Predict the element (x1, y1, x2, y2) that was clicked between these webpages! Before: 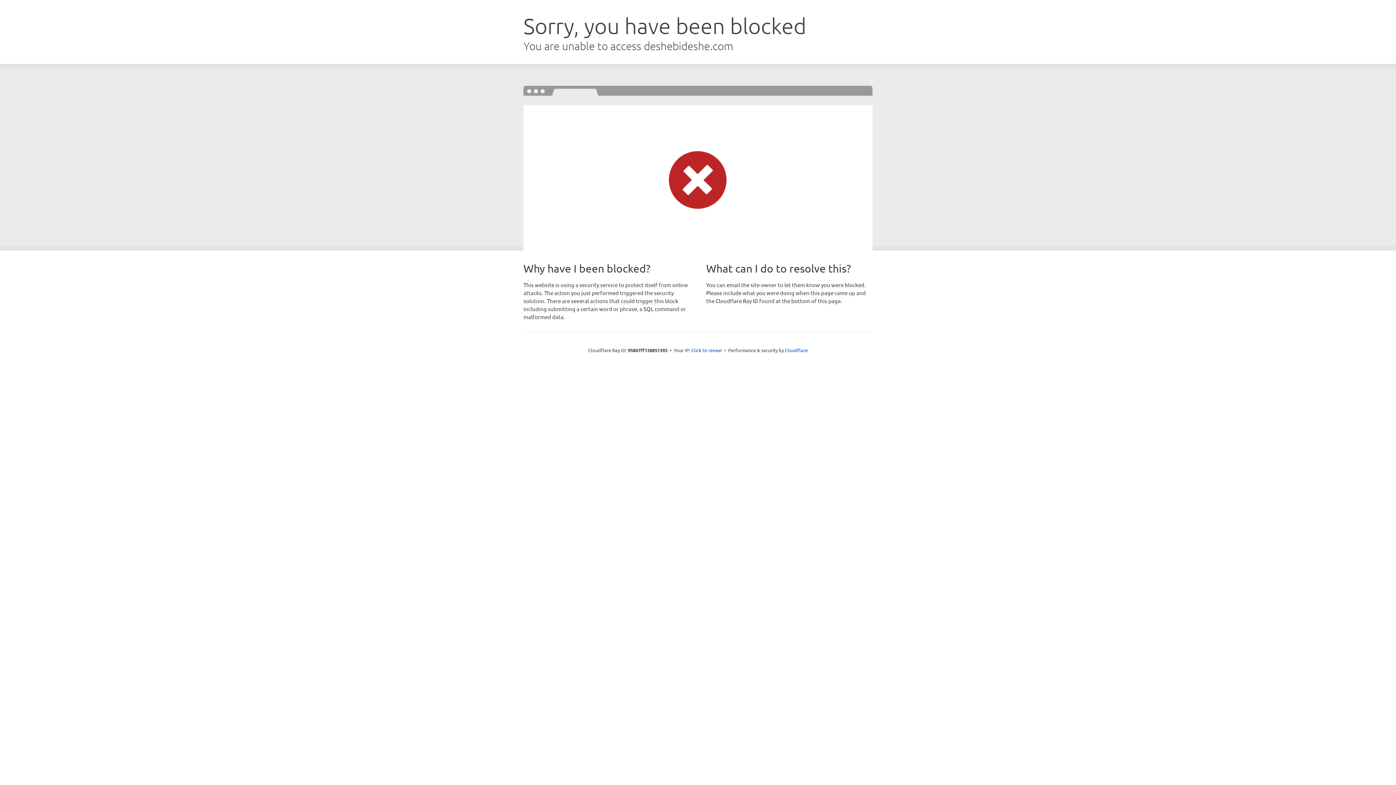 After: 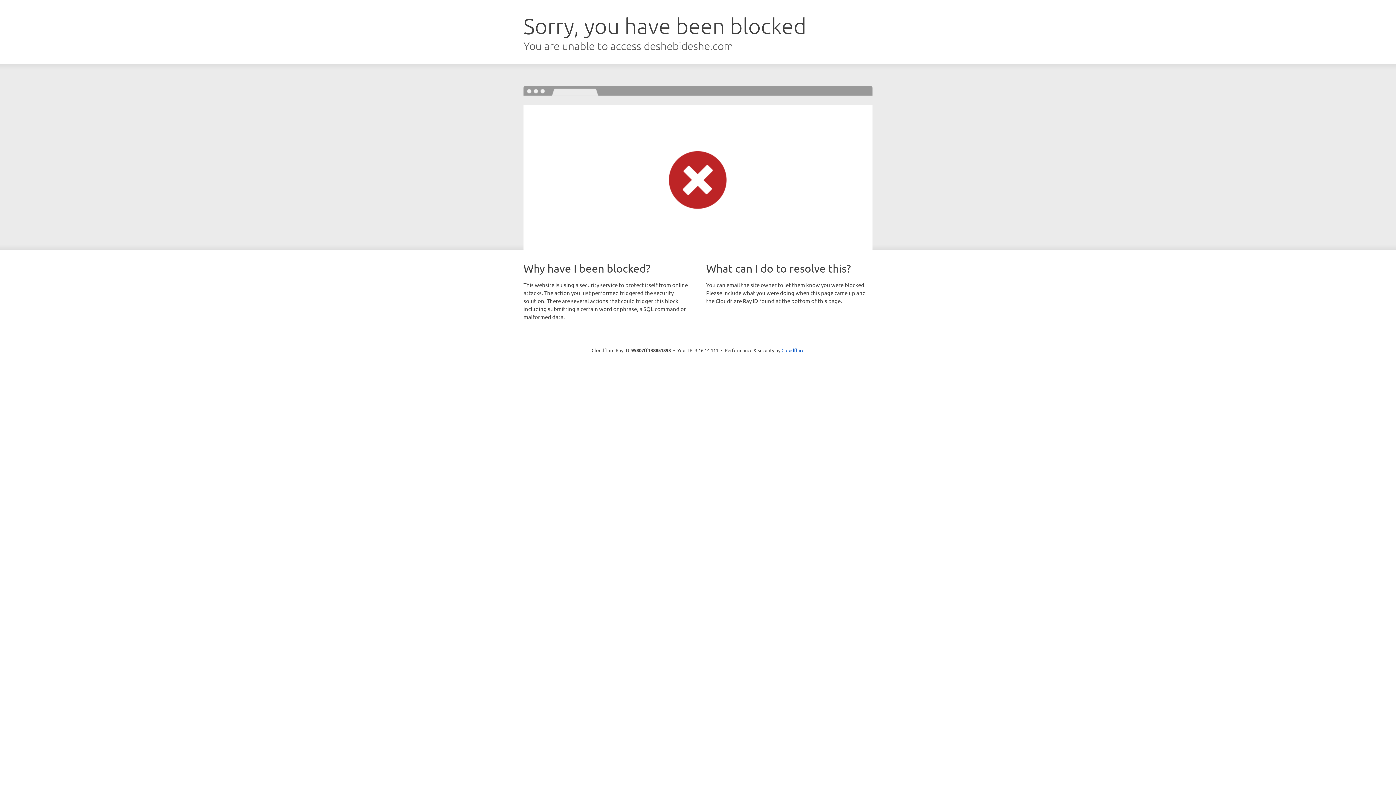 Action: bbox: (691, 346, 722, 353) label: Click to reveal